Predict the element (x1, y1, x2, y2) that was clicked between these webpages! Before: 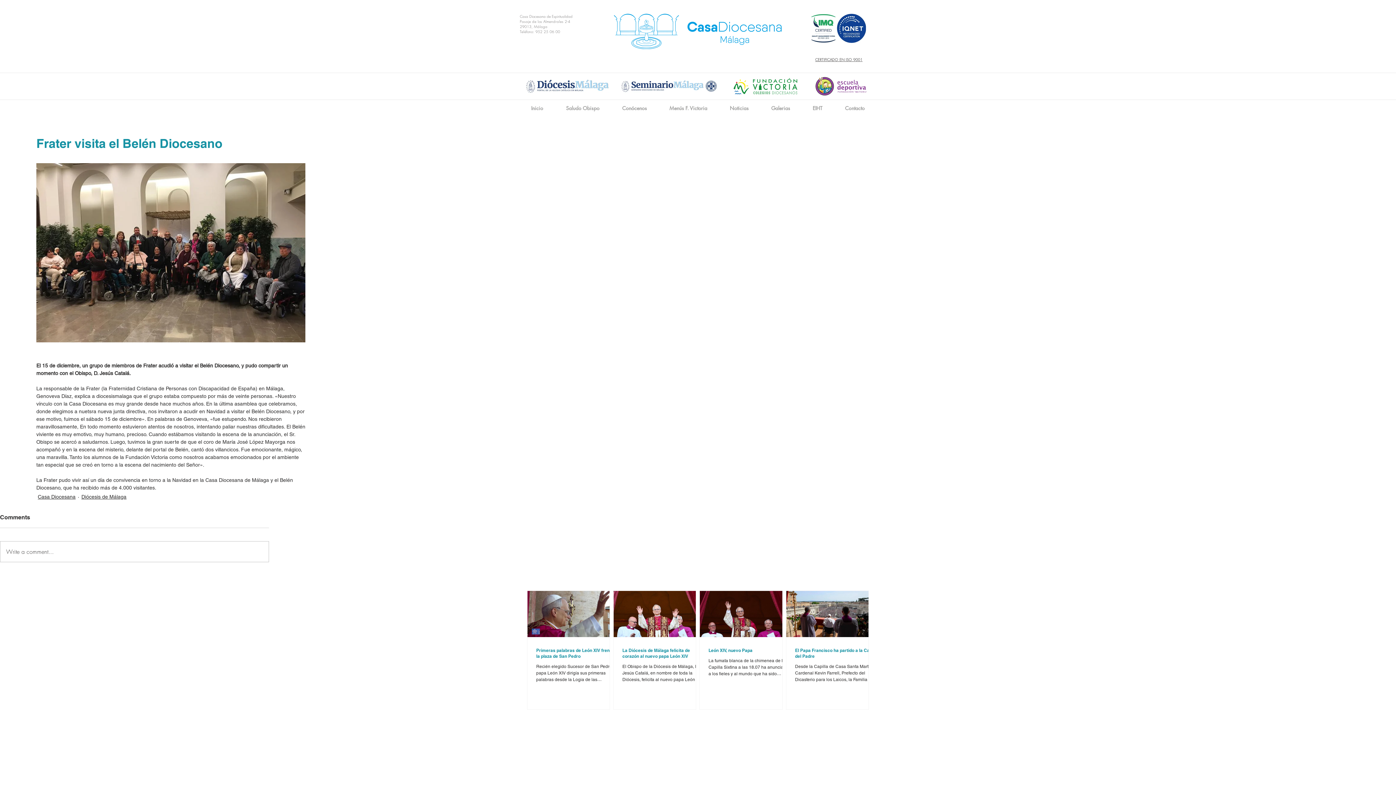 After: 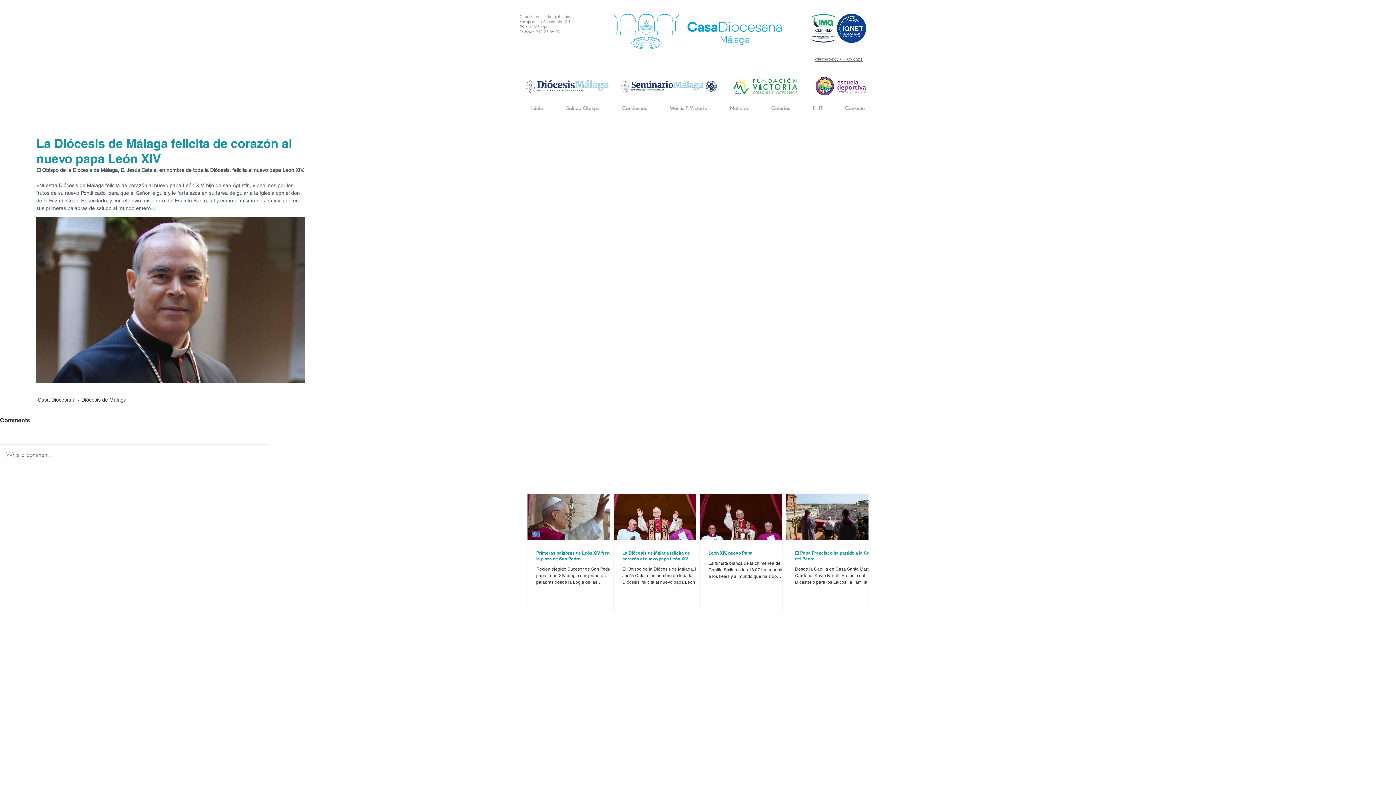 Action: label: La Diócesis de Málaga felicita de corazón al nuevo papa León XIV bbox: (622, 647, 704, 659)